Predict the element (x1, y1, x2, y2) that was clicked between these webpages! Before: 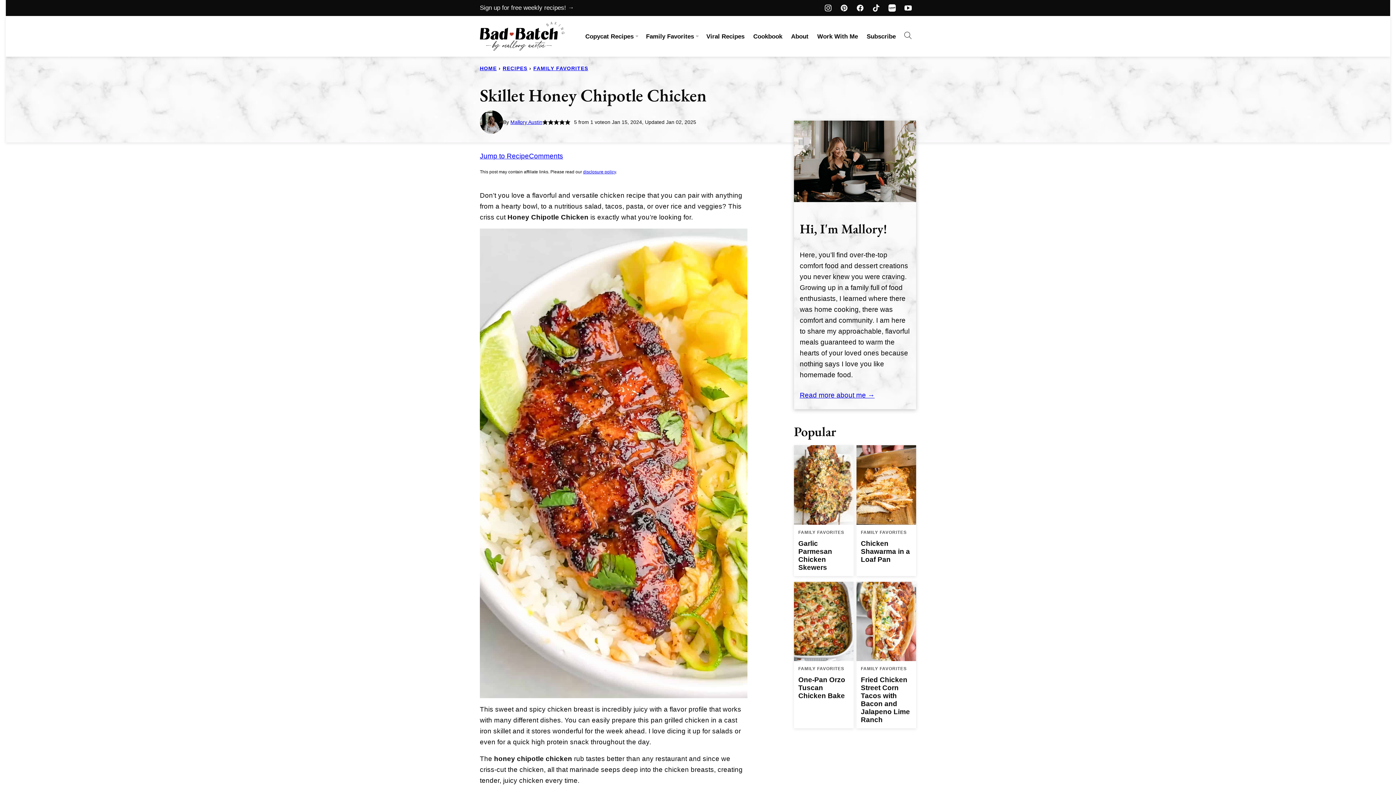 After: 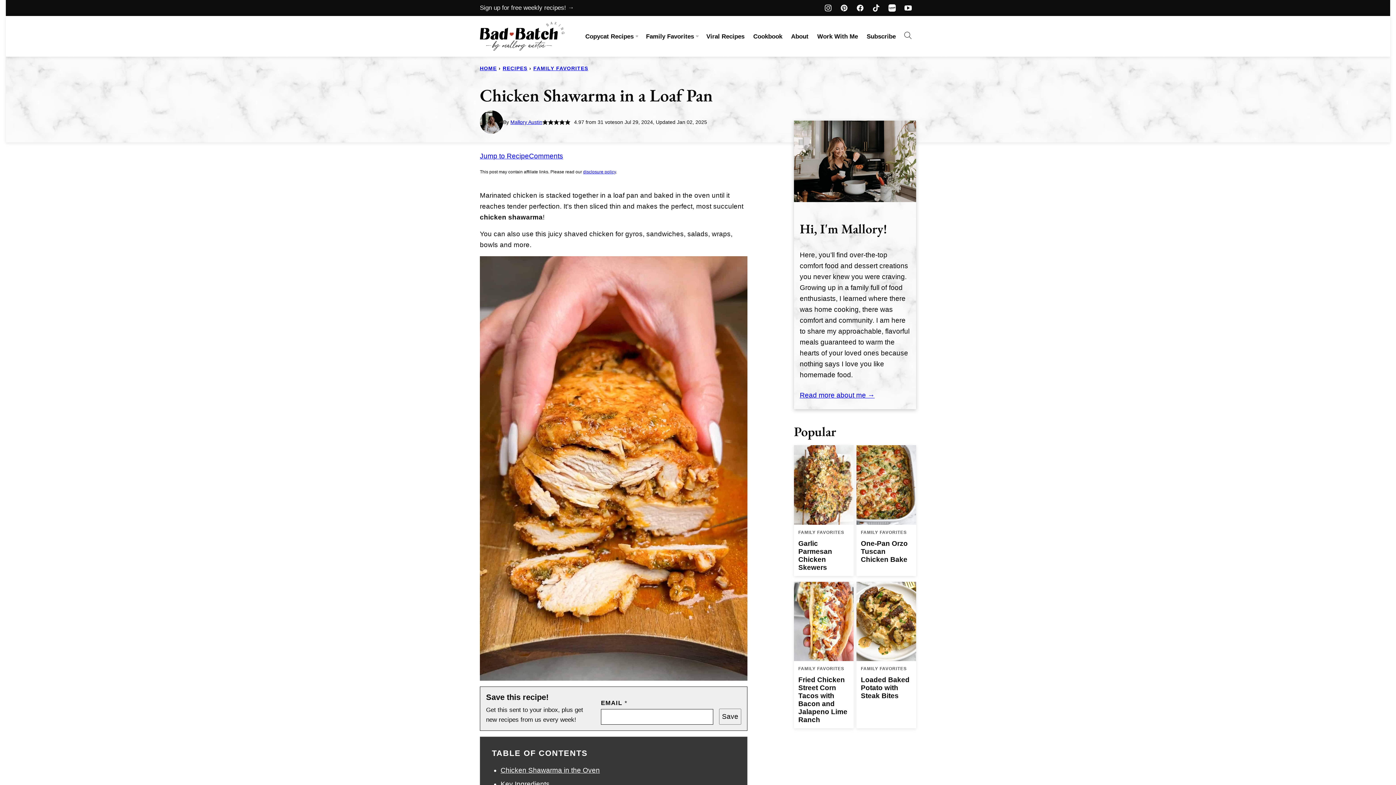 Action: bbox: (856, 445, 916, 524)